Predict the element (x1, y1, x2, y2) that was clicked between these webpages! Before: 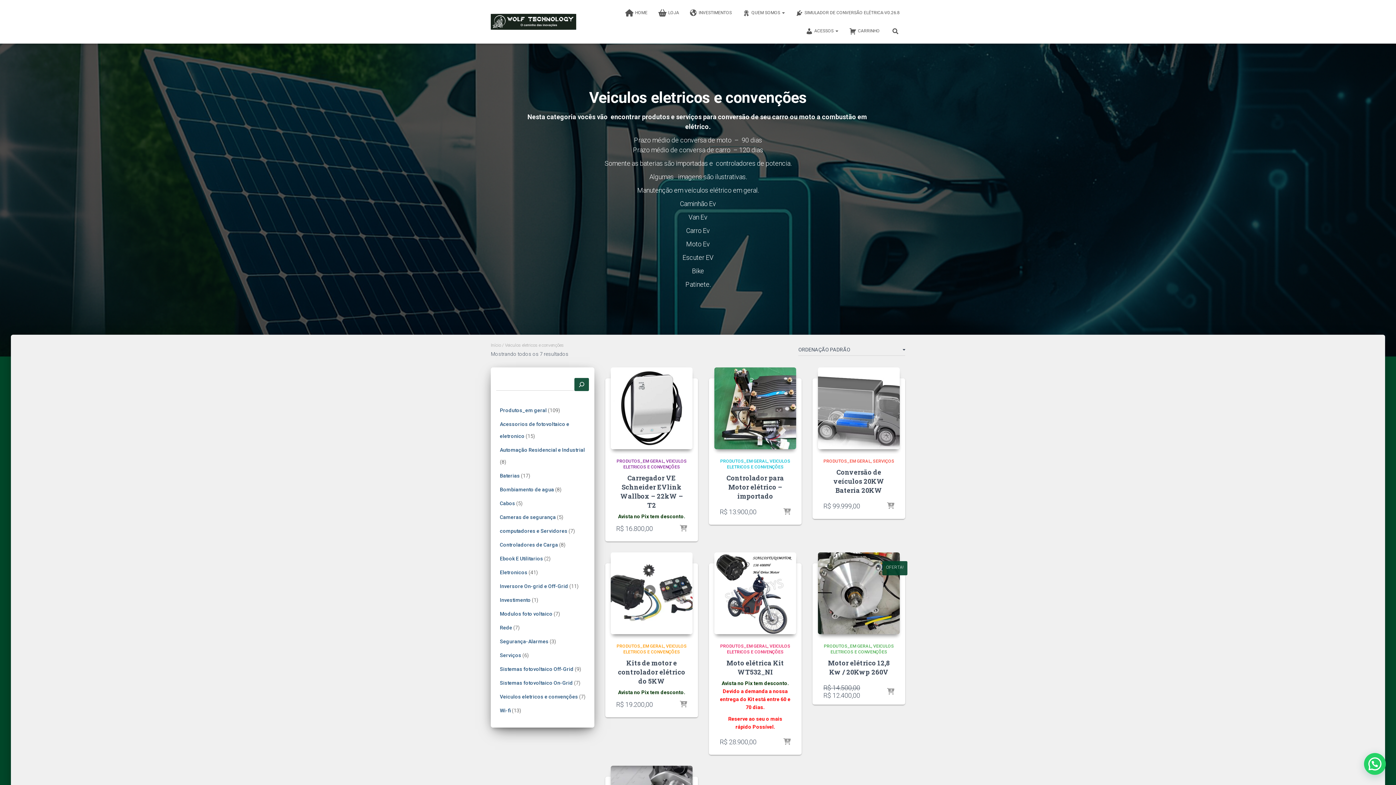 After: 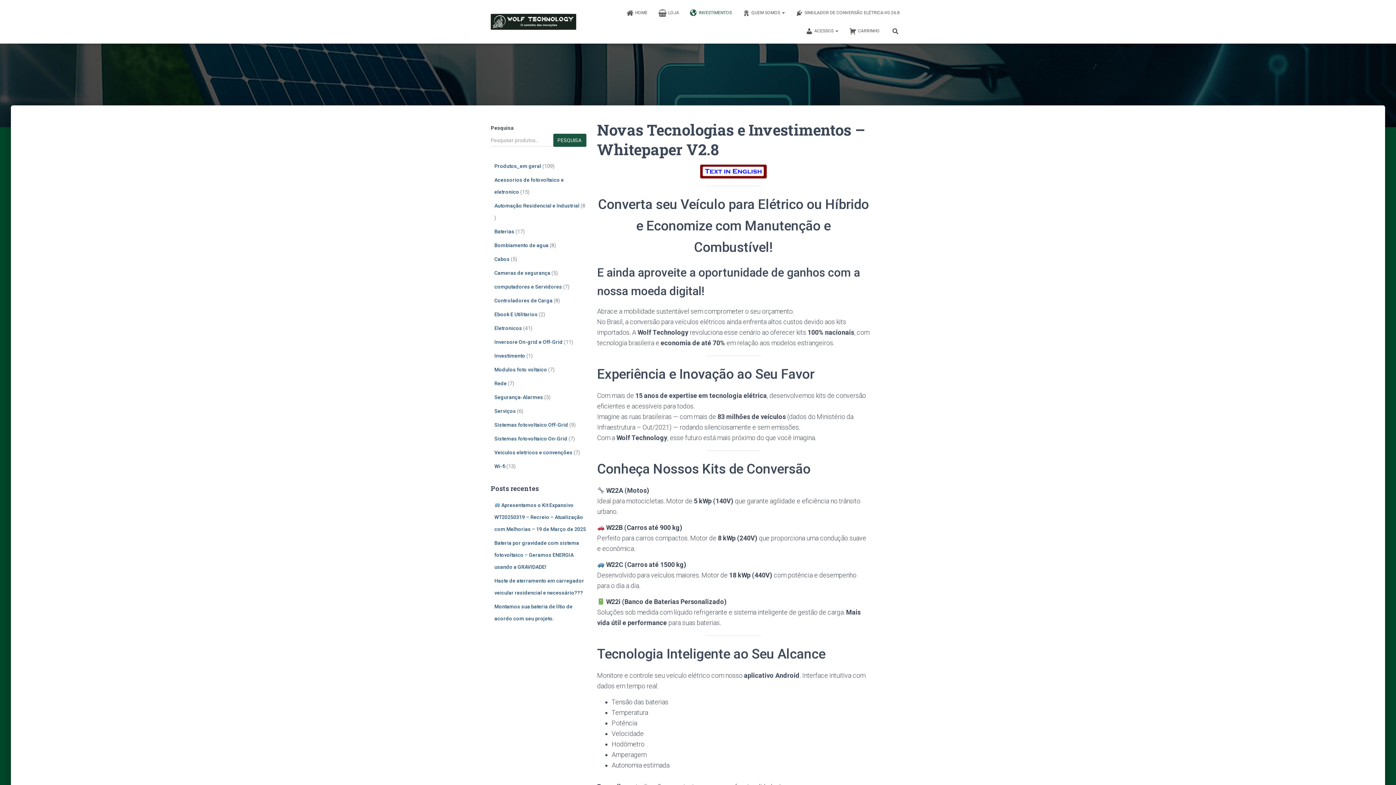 Action: label: INVESTIMENTOS bbox: (684, 3, 737, 21)